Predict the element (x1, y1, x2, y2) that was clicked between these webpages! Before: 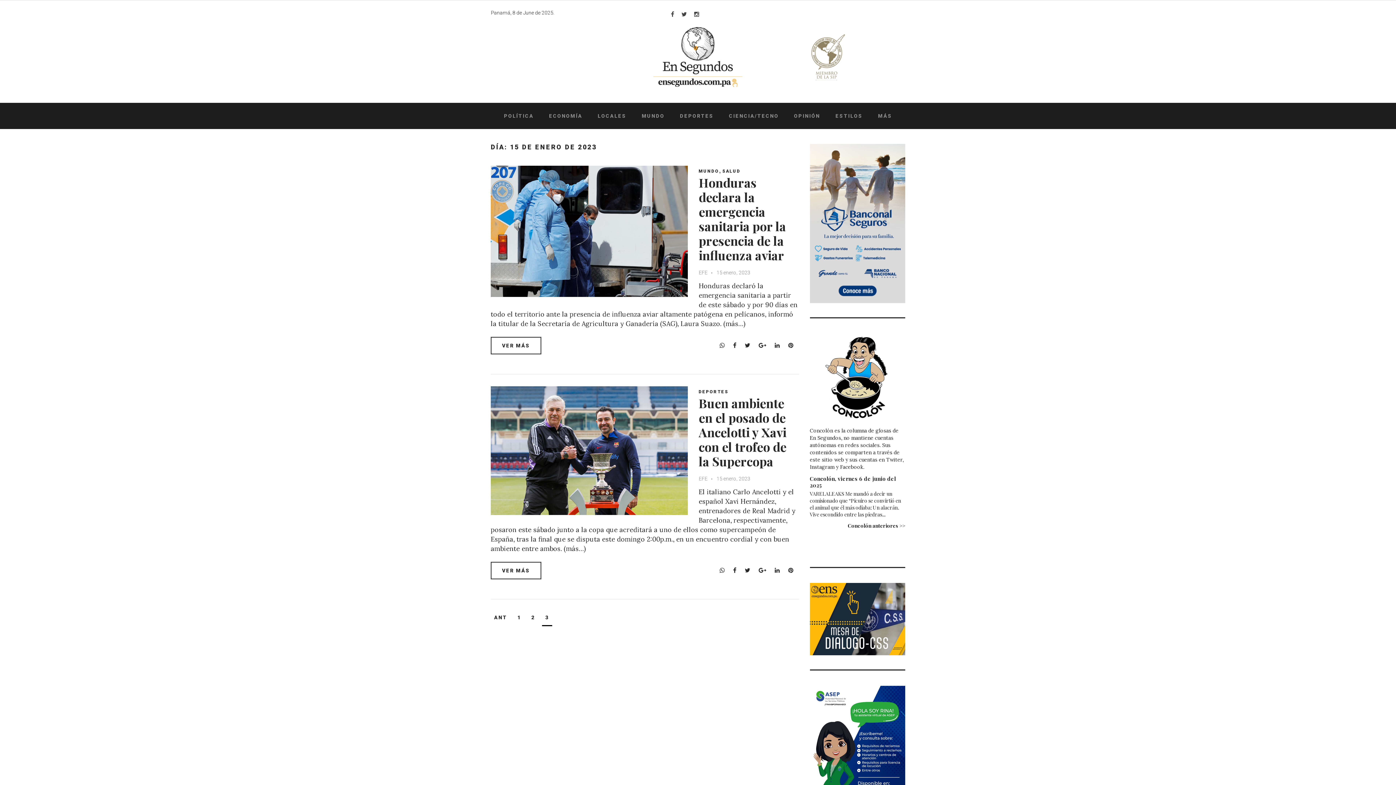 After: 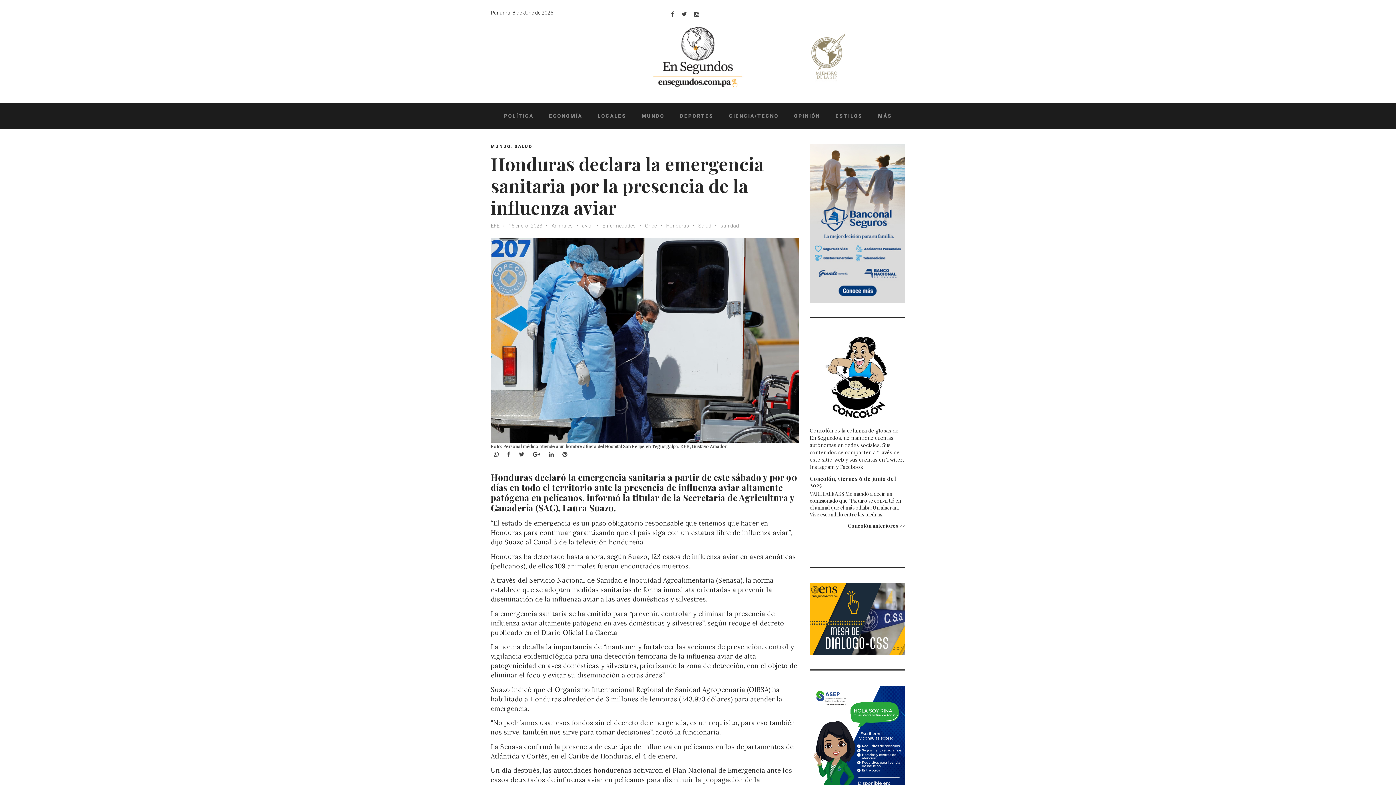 Action: bbox: (490, 165, 688, 297)